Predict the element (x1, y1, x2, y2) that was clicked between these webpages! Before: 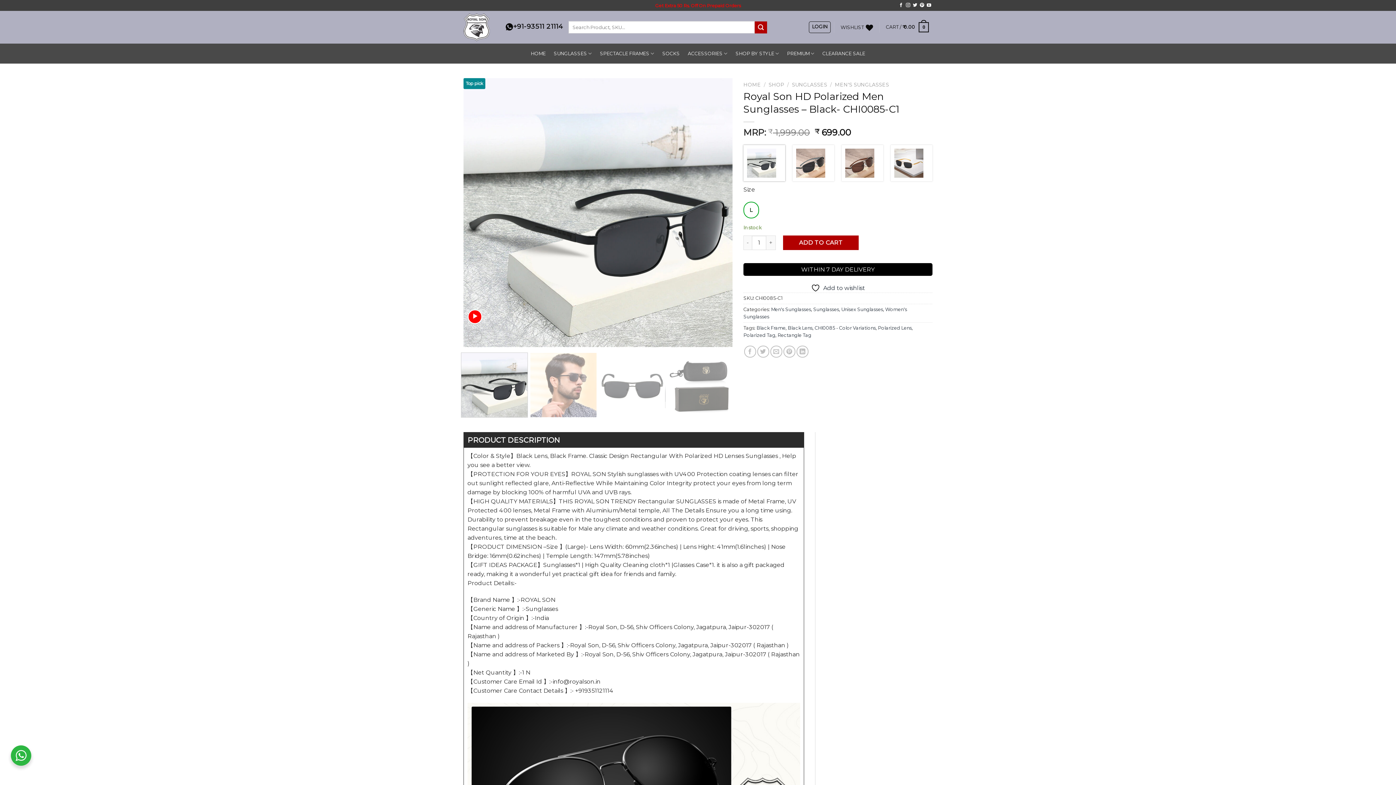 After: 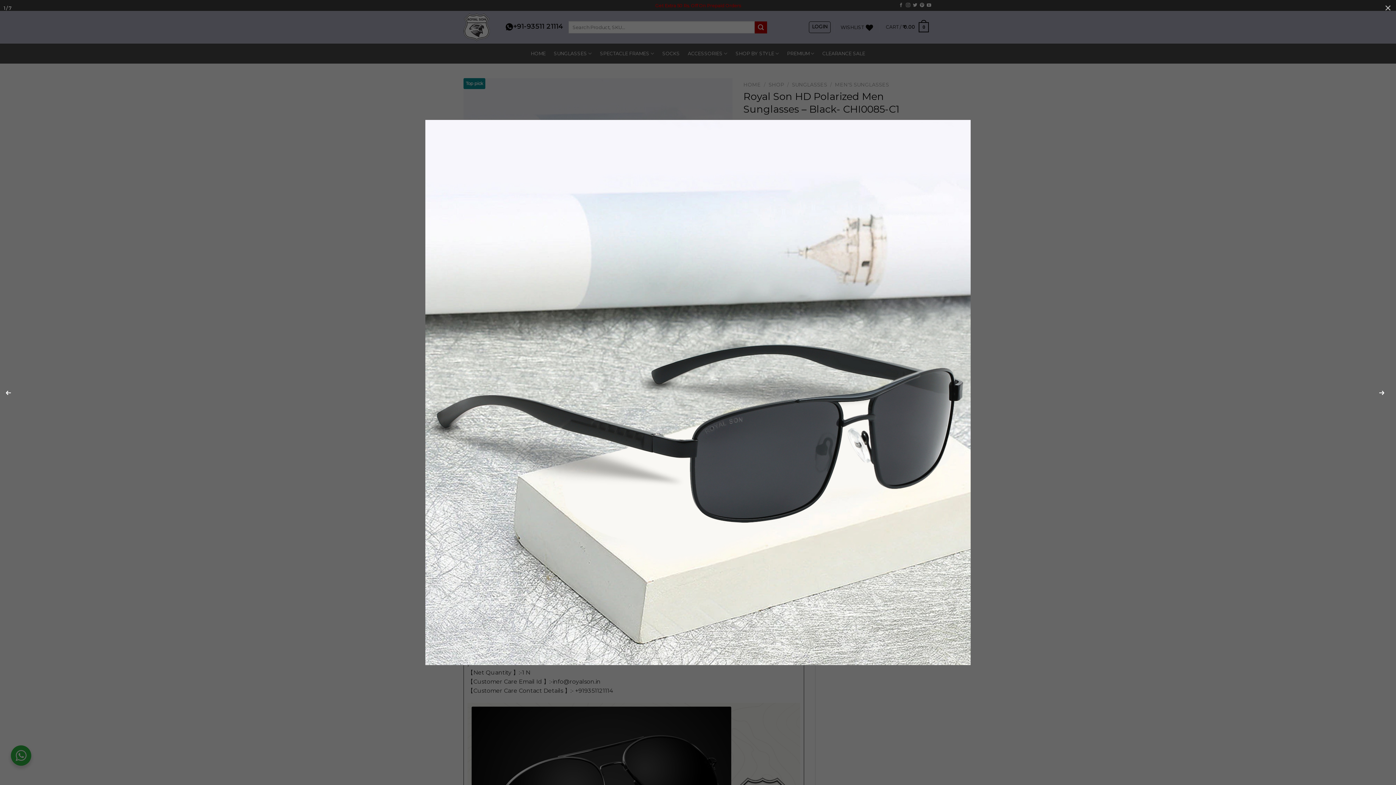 Action: bbox: (463, 208, 732, 215)